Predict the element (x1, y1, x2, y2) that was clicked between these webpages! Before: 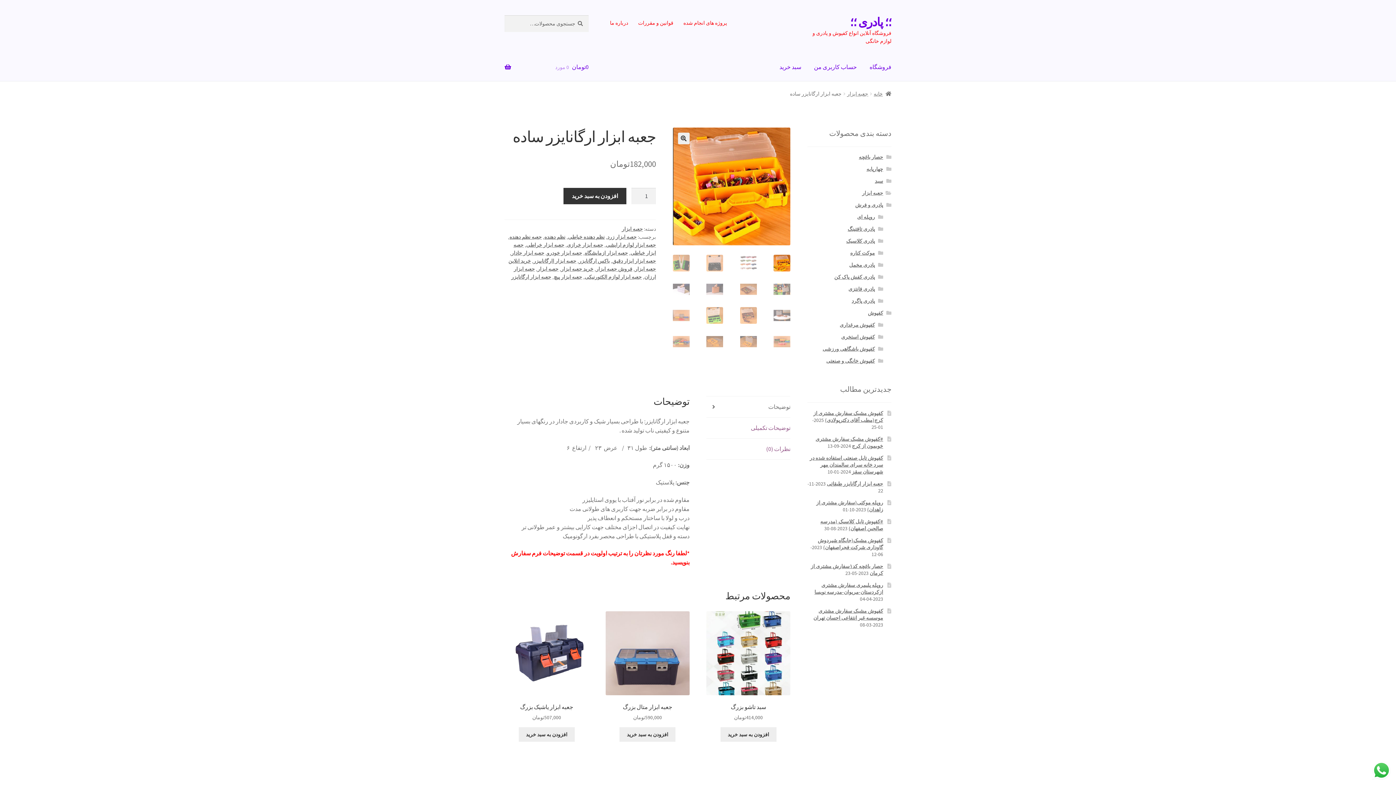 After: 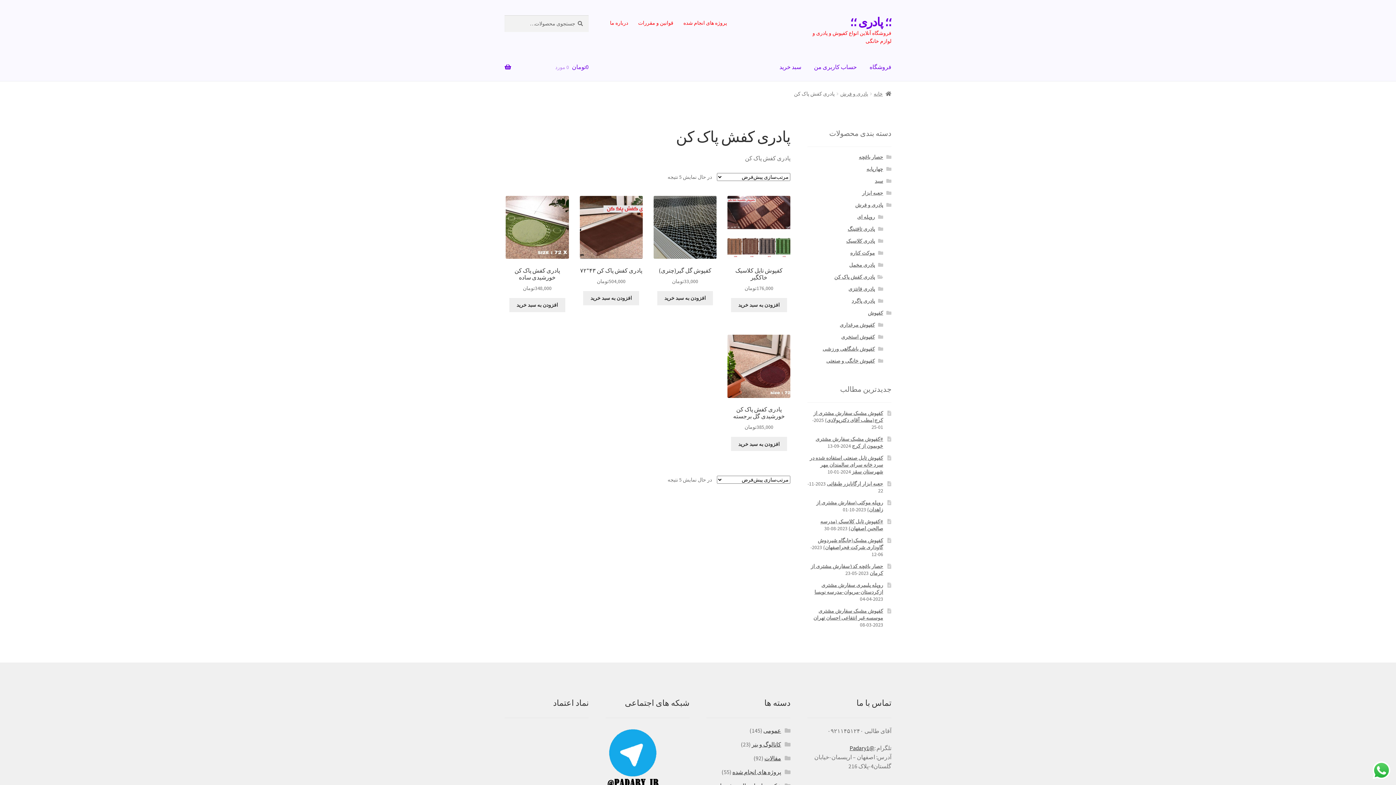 Action: label: پادری کفش پاک کن bbox: (834, 273, 875, 280)